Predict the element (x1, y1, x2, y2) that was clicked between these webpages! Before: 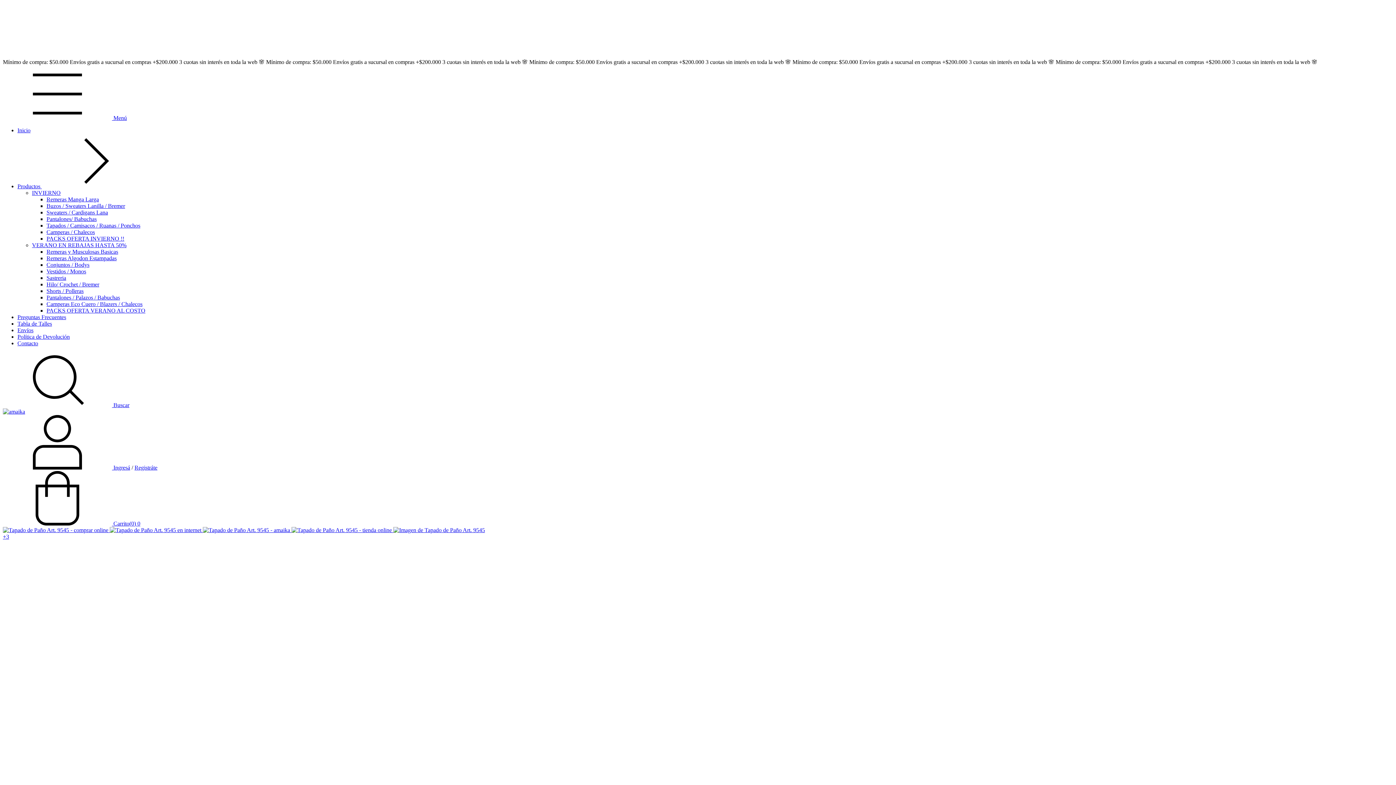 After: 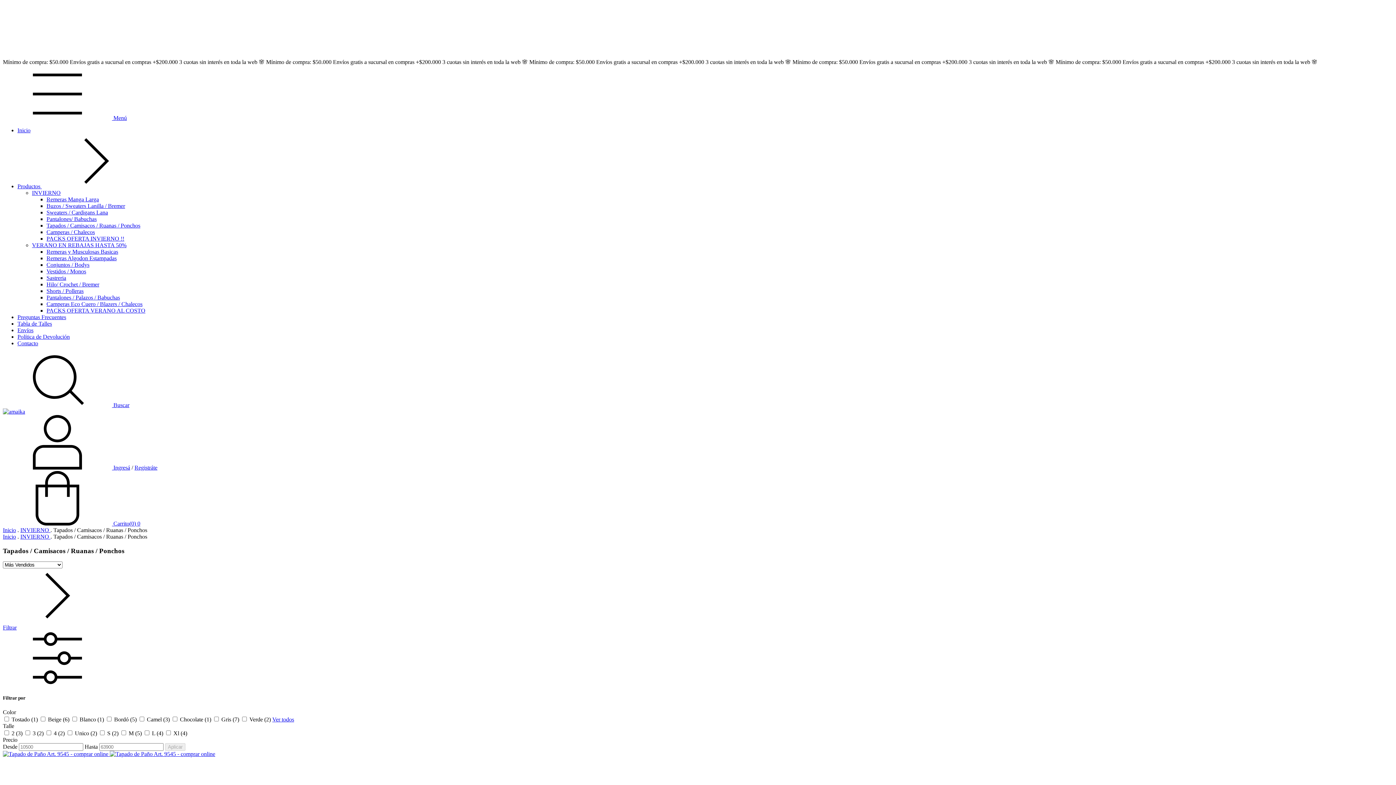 Action: bbox: (46, 222, 140, 228) label: Tapados / Camisacos / Ruanas / Ponchos